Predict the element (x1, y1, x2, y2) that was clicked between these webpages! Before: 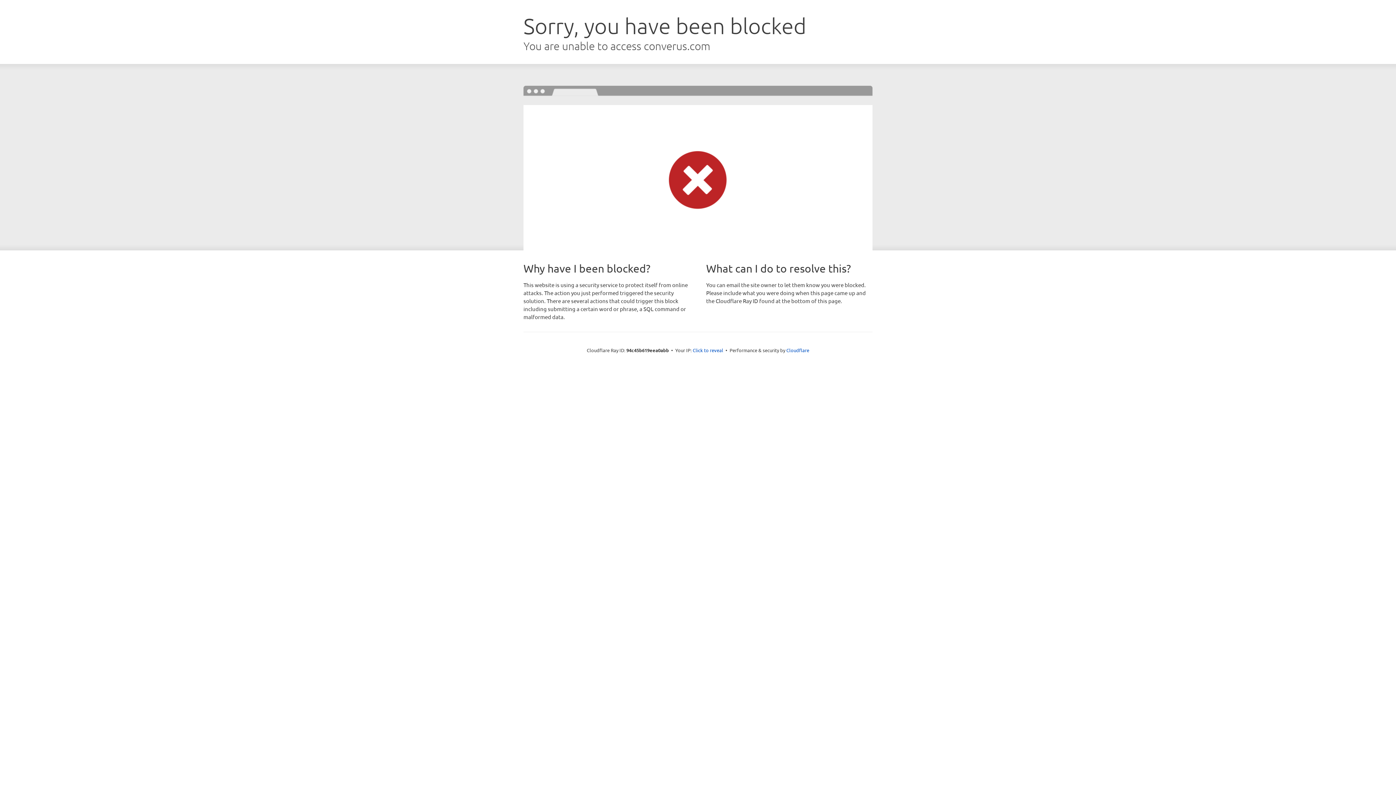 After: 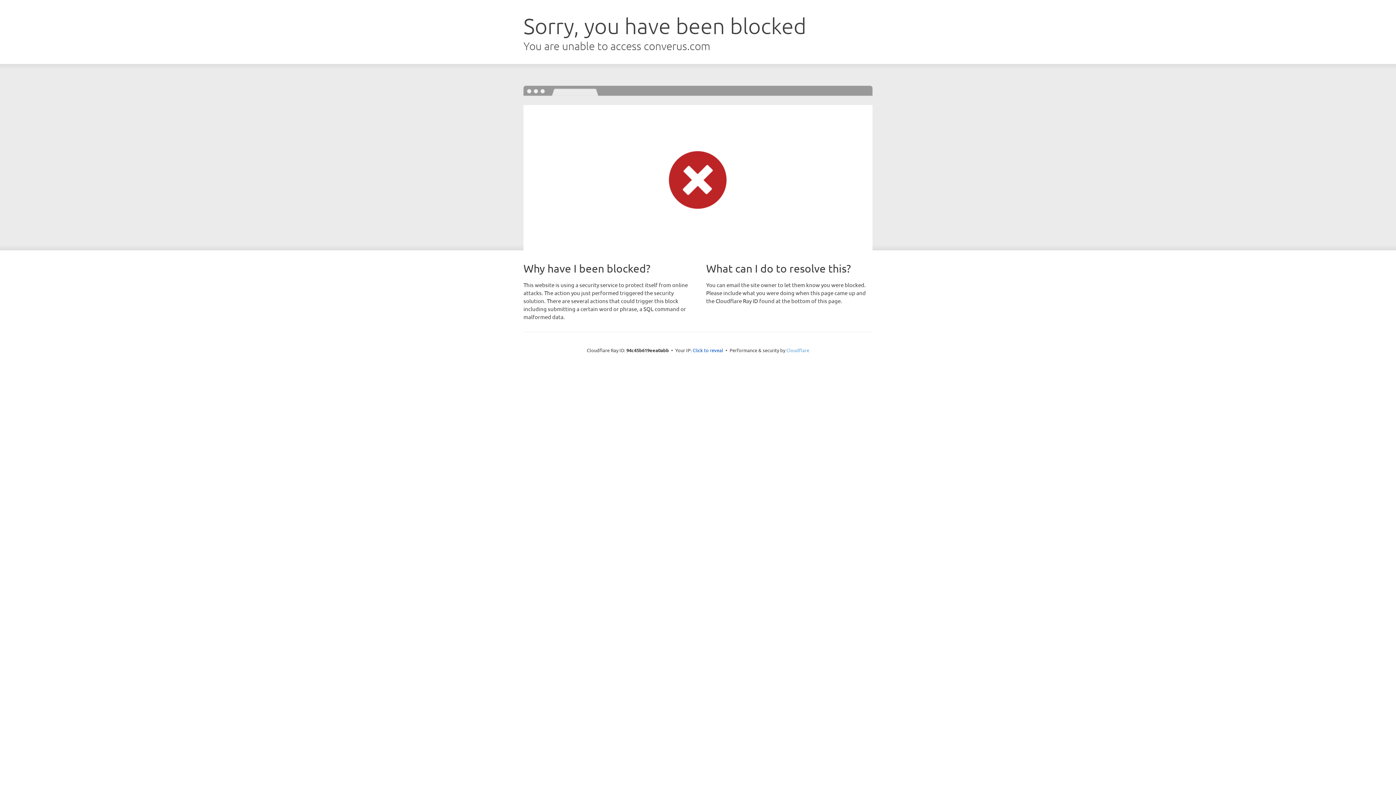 Action: label: Cloudflare bbox: (786, 347, 809, 353)